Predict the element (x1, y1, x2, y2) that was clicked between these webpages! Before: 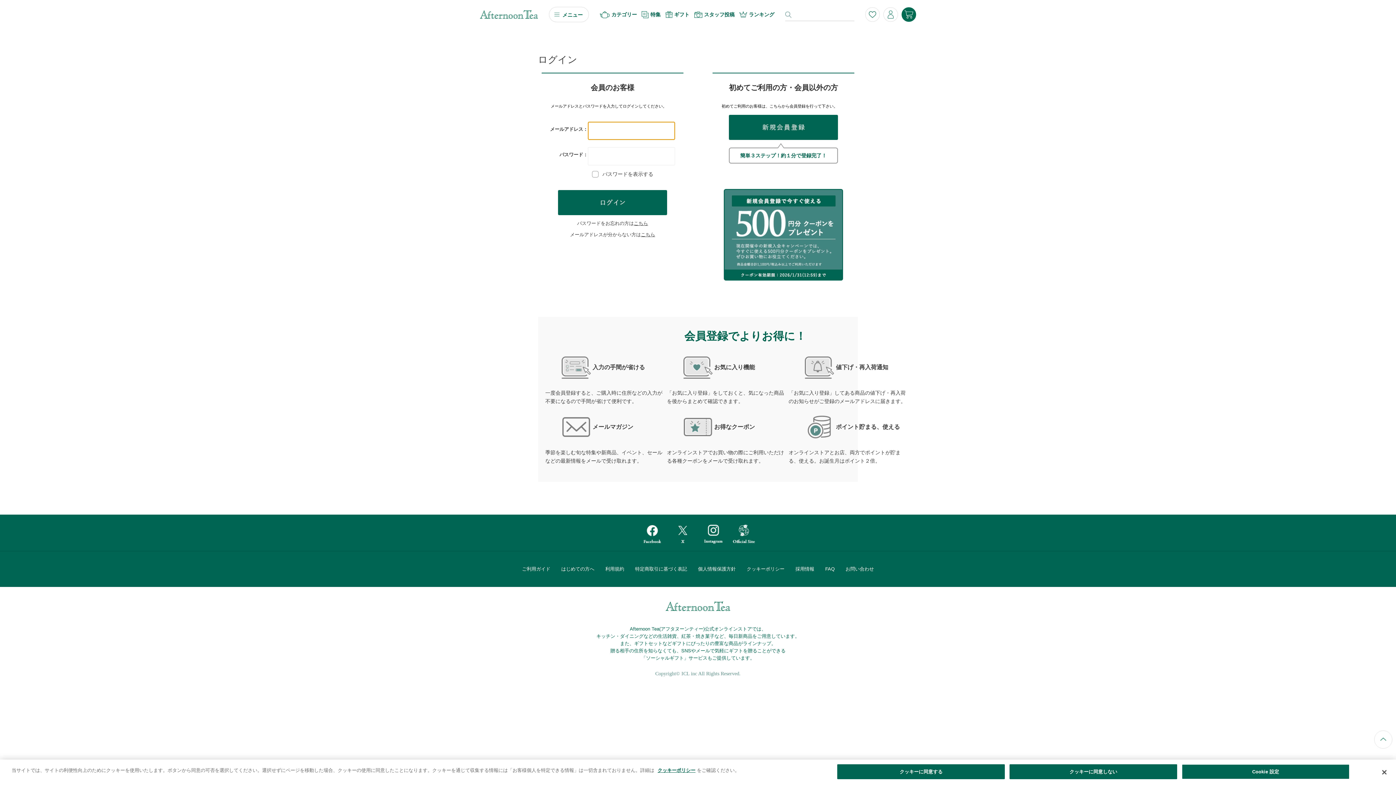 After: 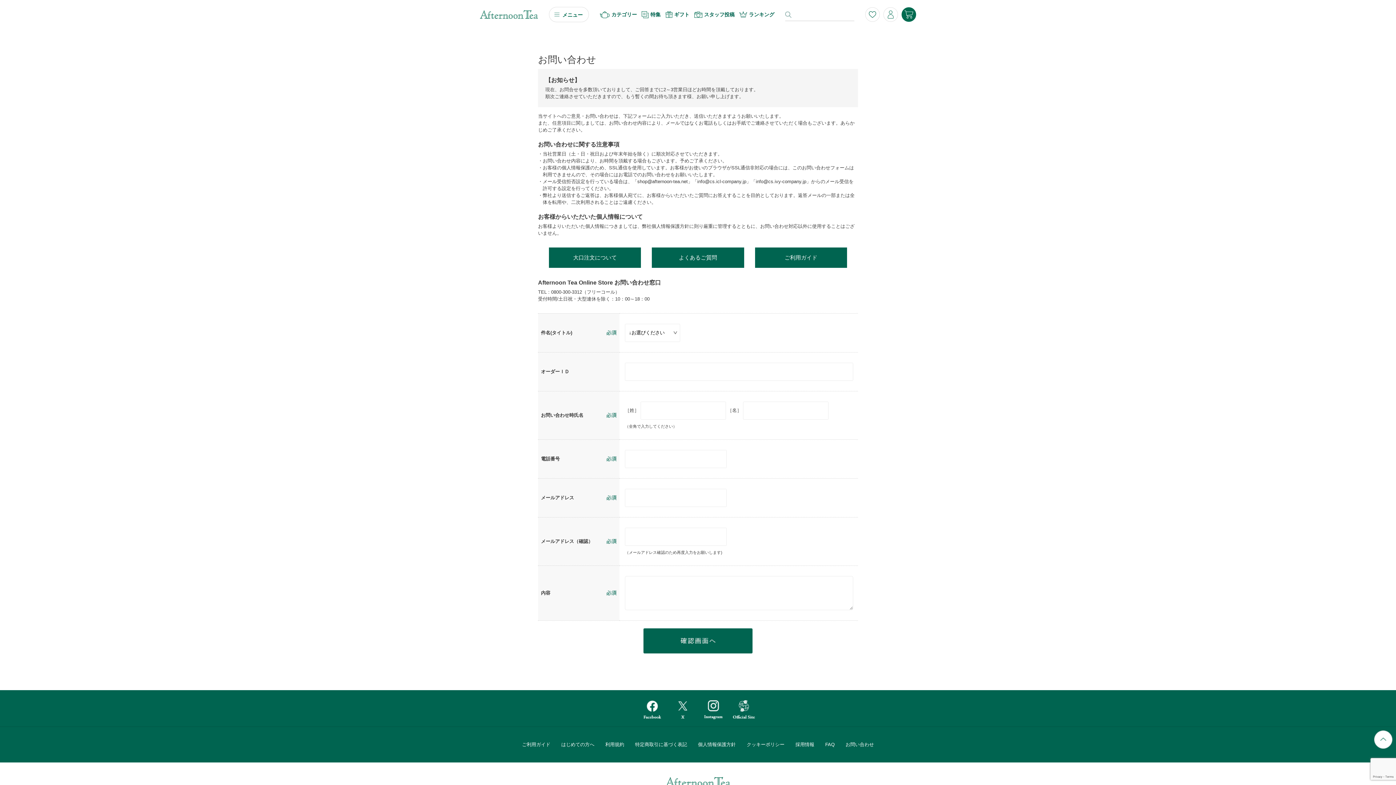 Action: label: こちら bbox: (641, 231, 655, 237)